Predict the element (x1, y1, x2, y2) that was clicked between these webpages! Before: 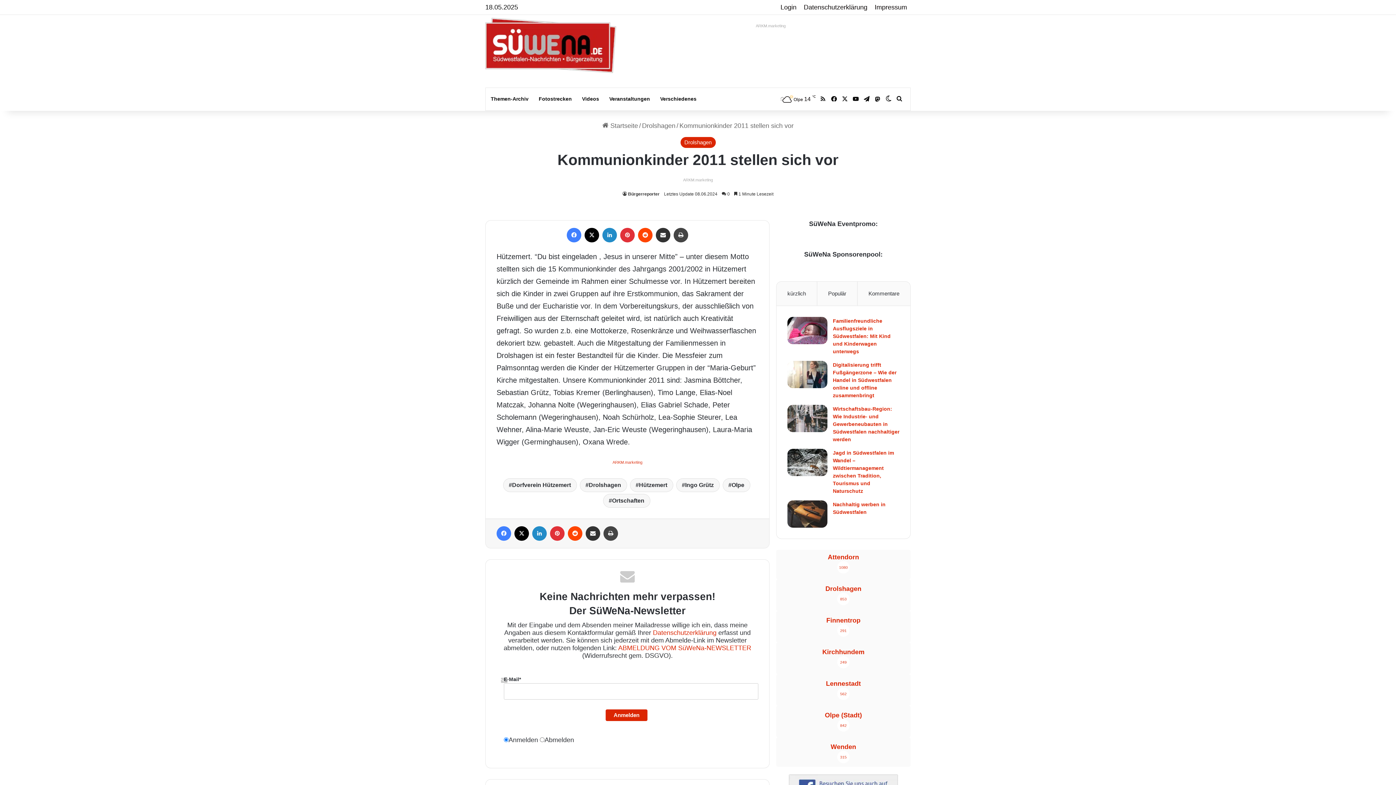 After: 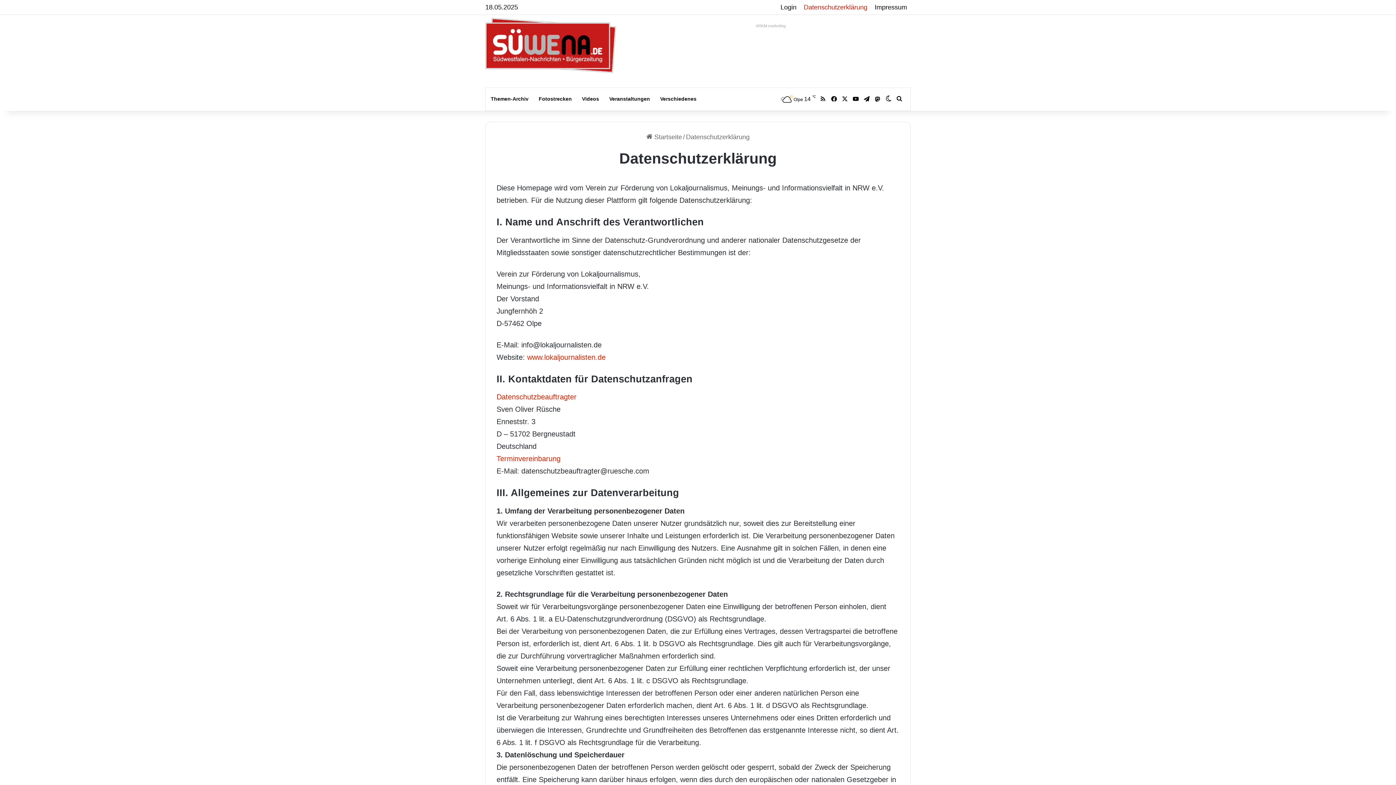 Action: label: Datenschutzerklärung bbox: (800, 0, 871, 14)